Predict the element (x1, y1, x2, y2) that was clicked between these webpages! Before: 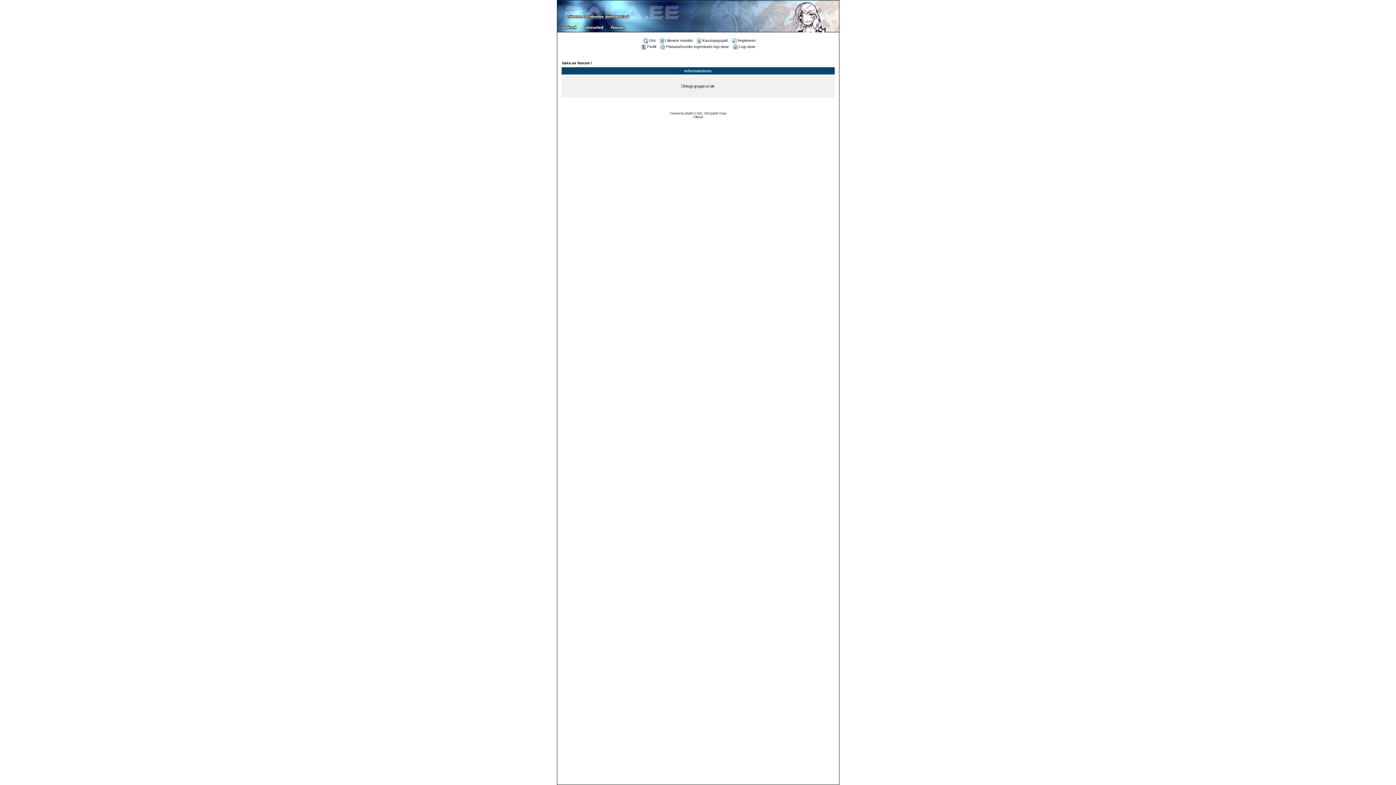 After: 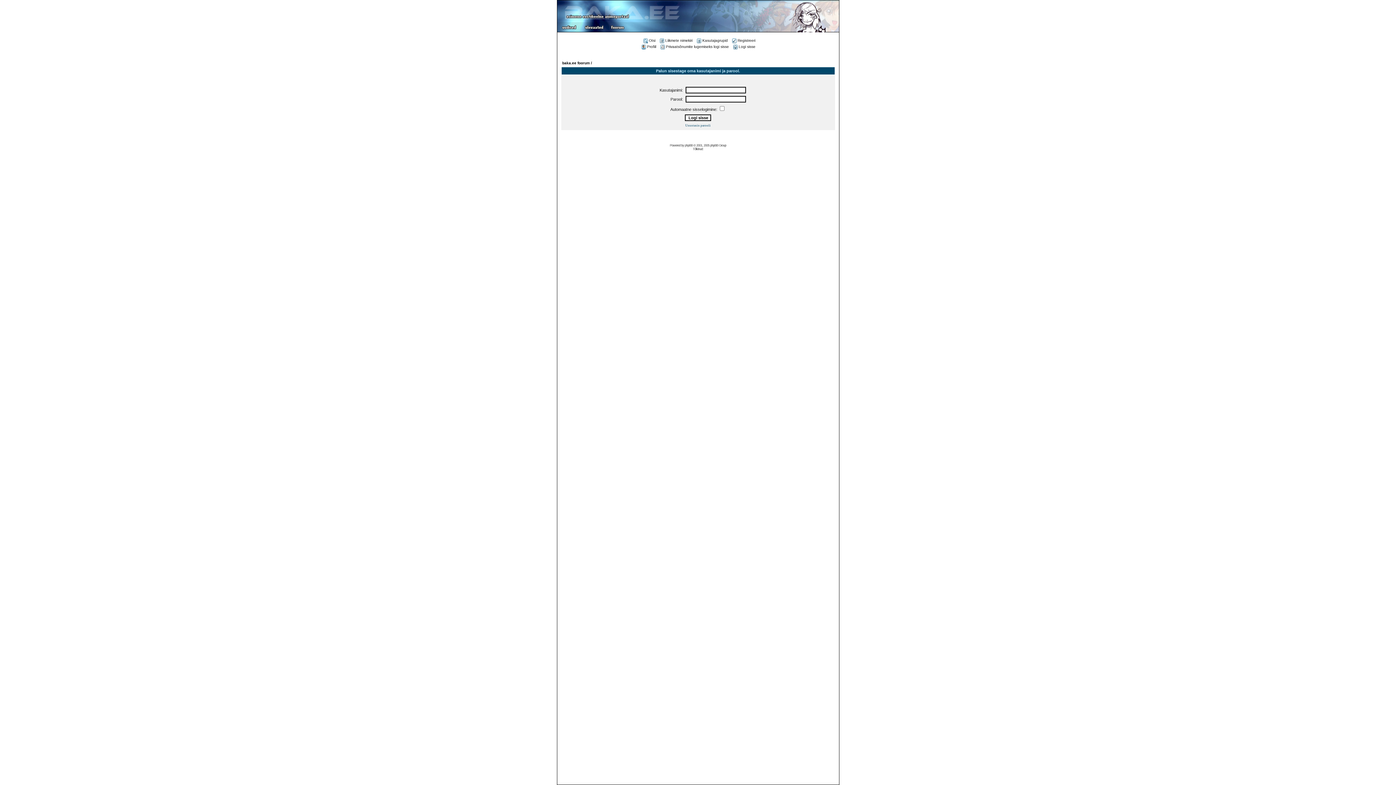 Action: label: Profiil bbox: (640, 44, 656, 48)